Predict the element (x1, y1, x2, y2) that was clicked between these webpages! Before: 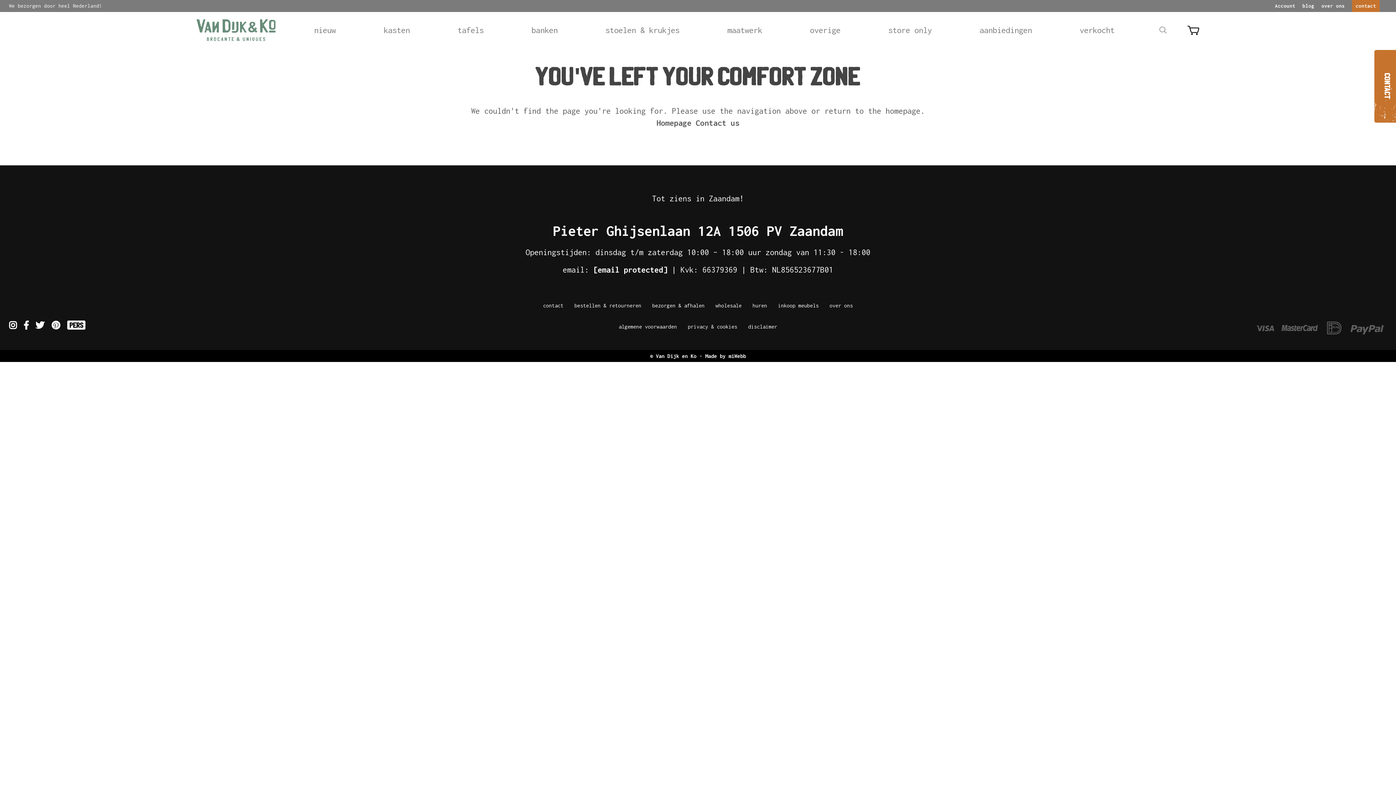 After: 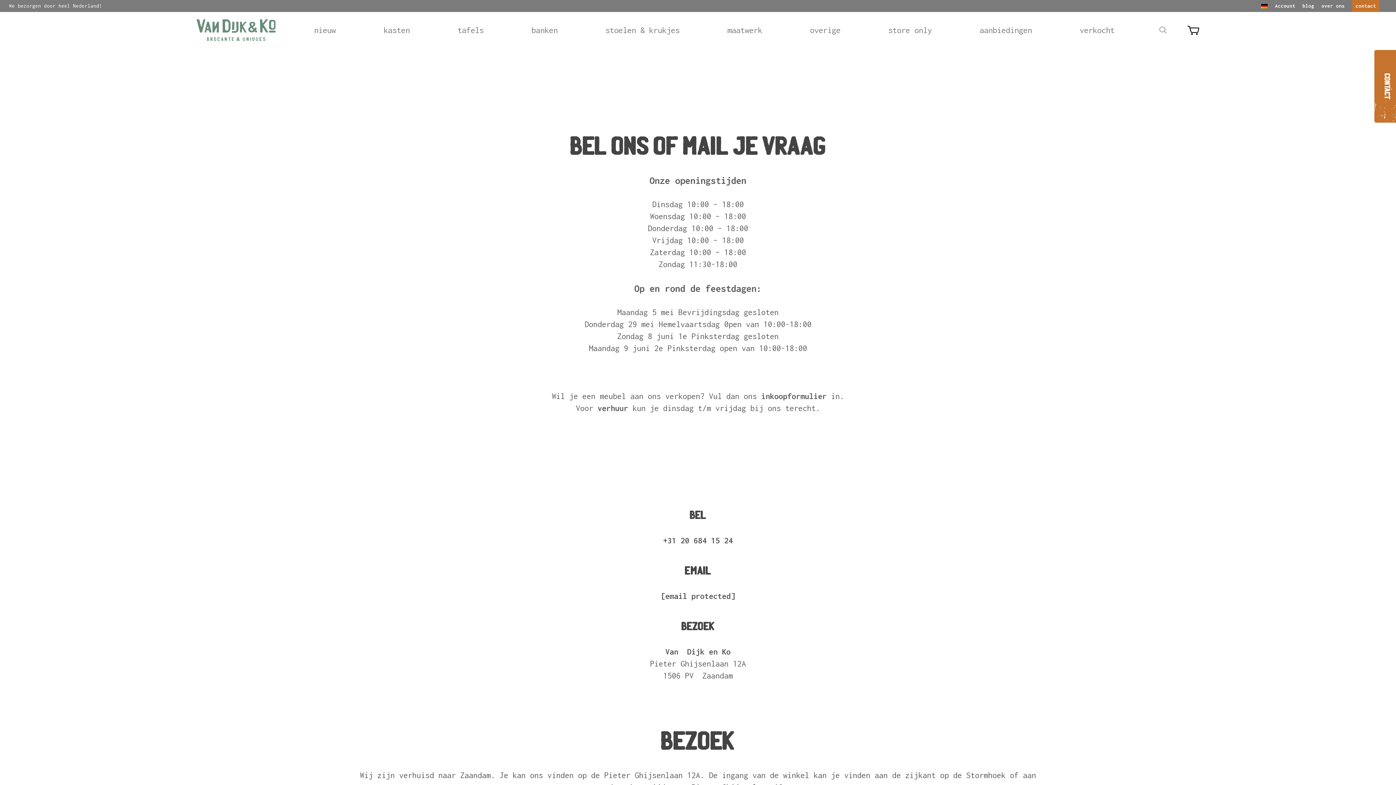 Action: label: contact bbox: (1374, 50, 1398, 122)